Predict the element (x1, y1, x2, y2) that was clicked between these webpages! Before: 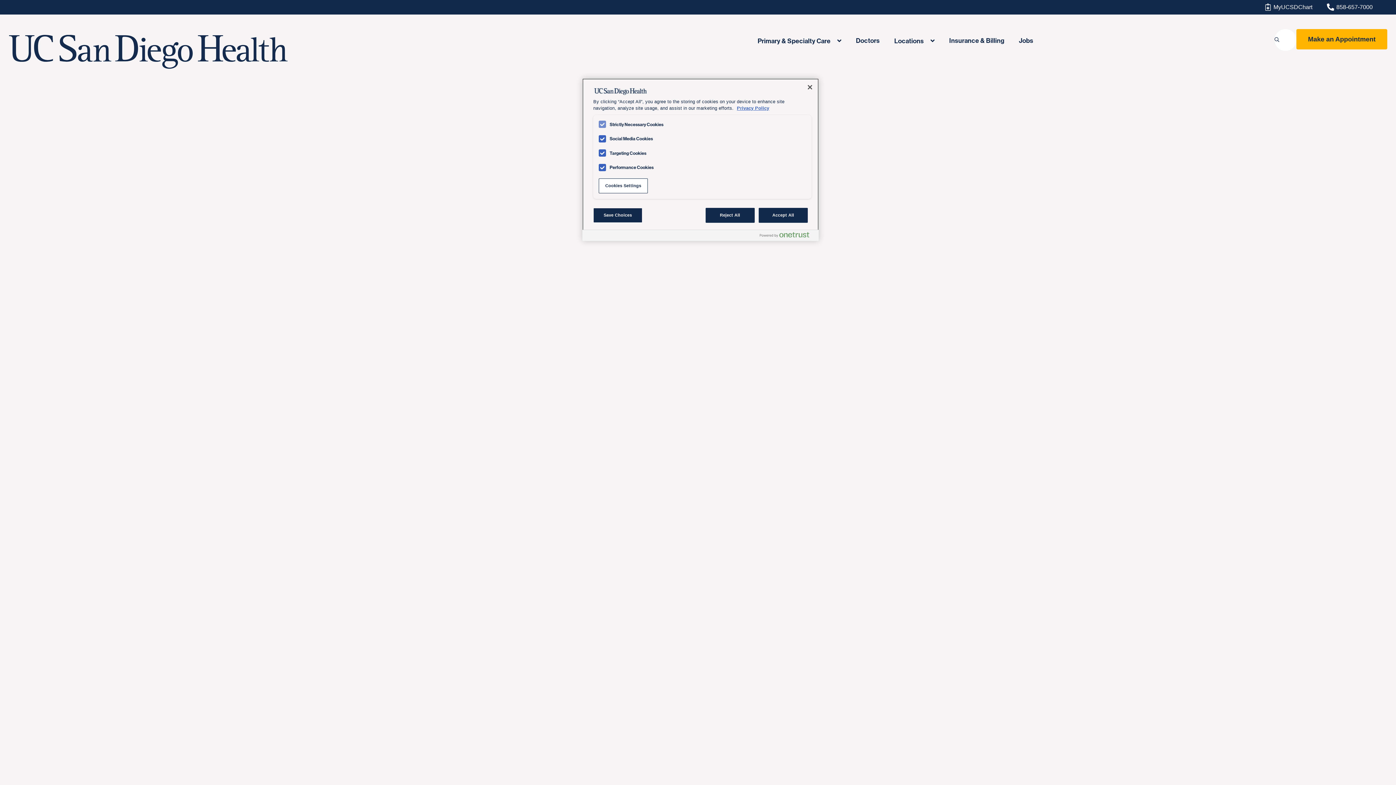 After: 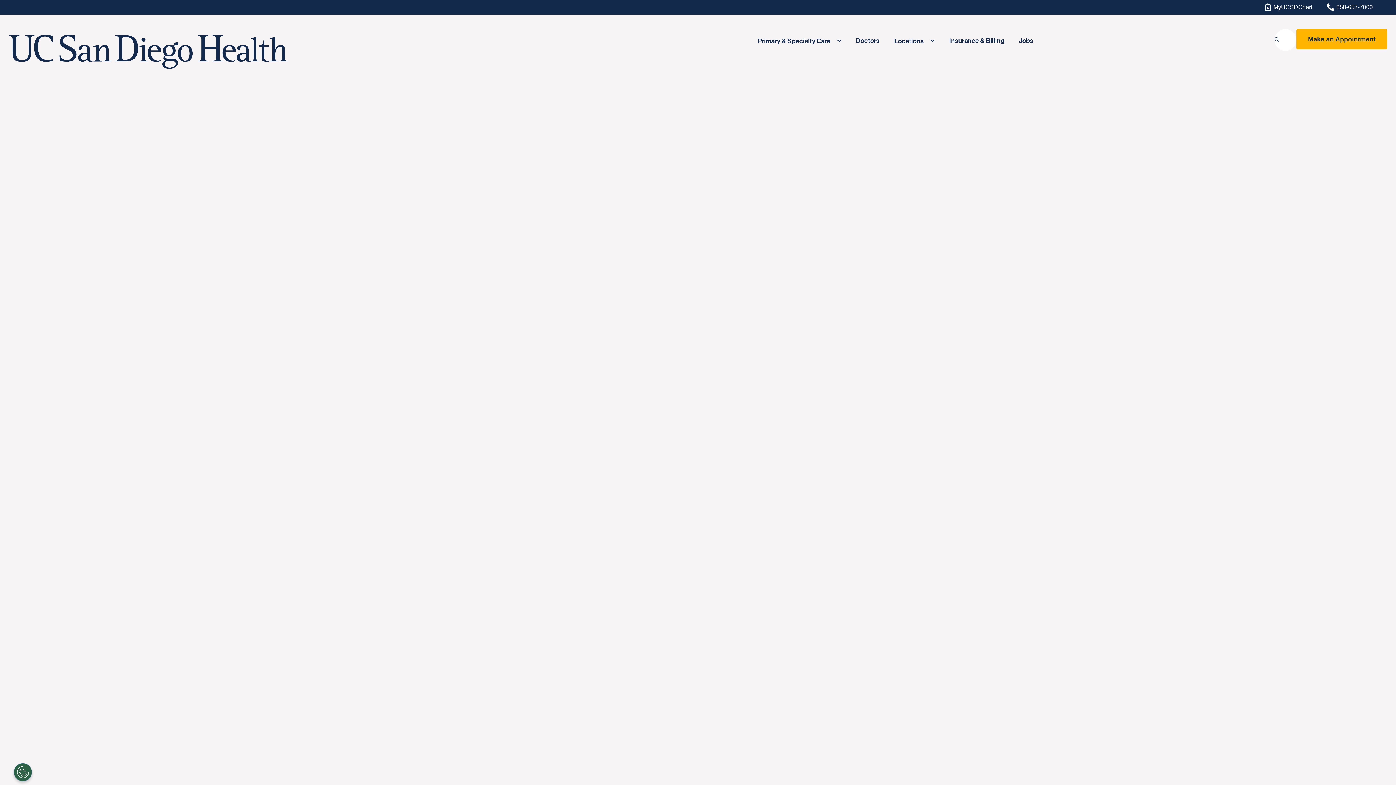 Action: label: Save Choices bbox: (593, 207, 642, 222)